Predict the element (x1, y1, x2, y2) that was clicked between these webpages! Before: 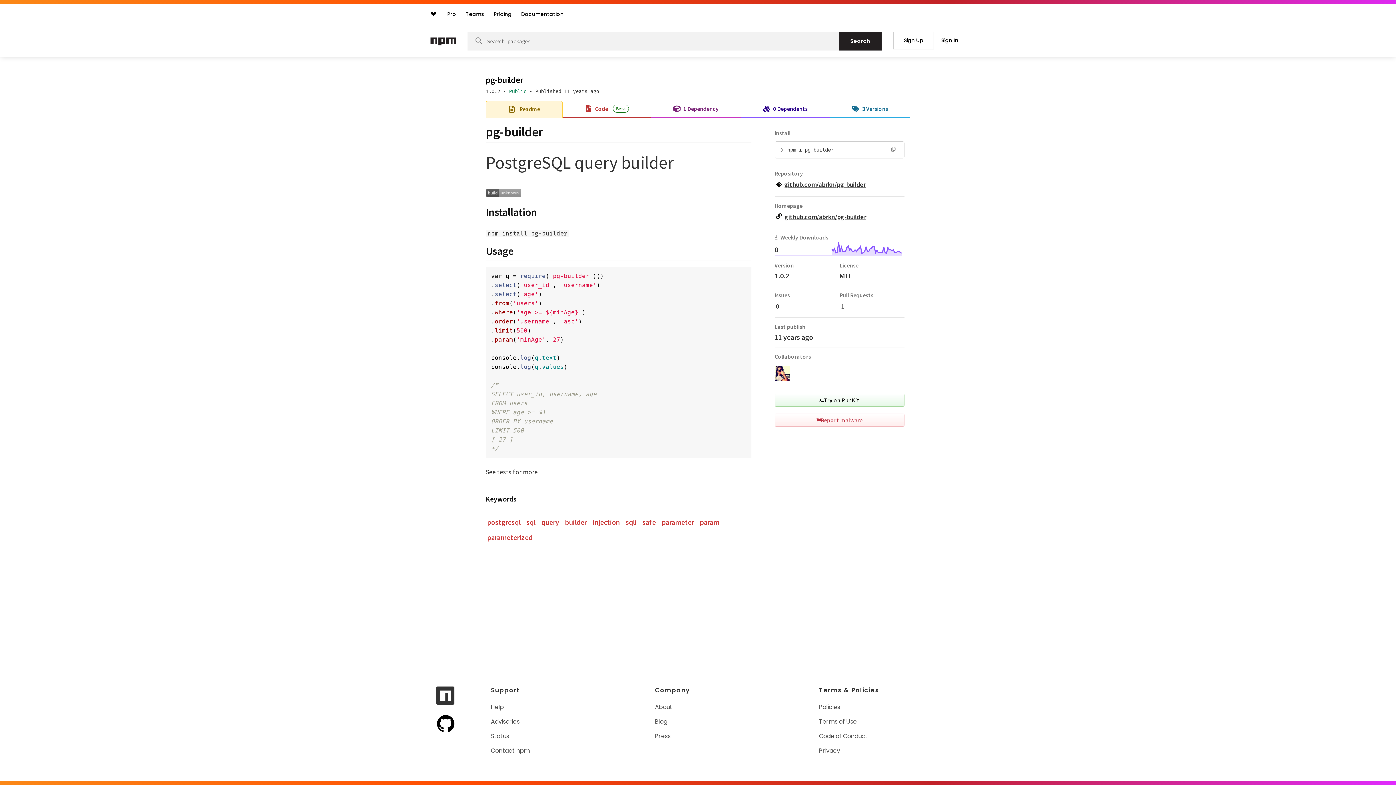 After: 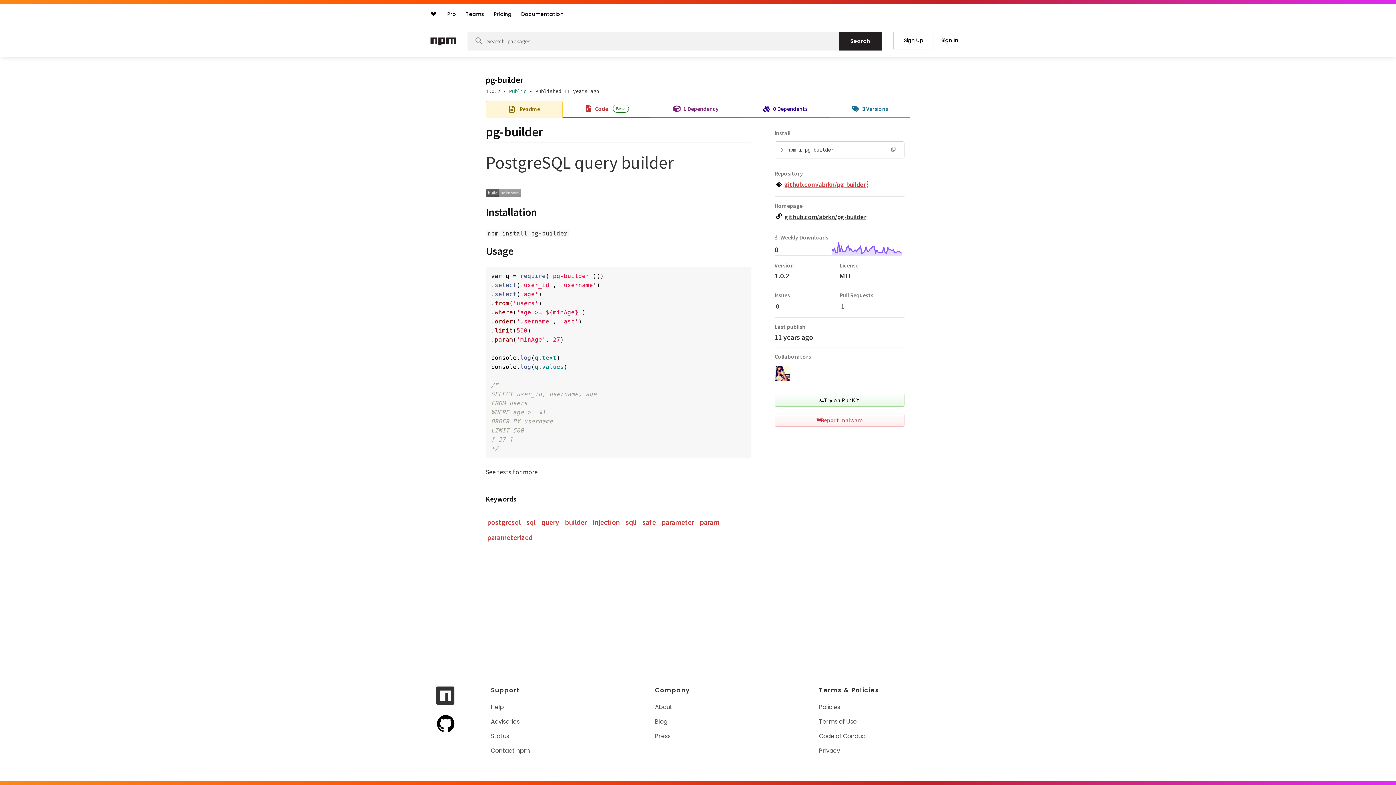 Action: bbox: (776, 180, 867, 188) label: github.com/abrkn/pg-builder